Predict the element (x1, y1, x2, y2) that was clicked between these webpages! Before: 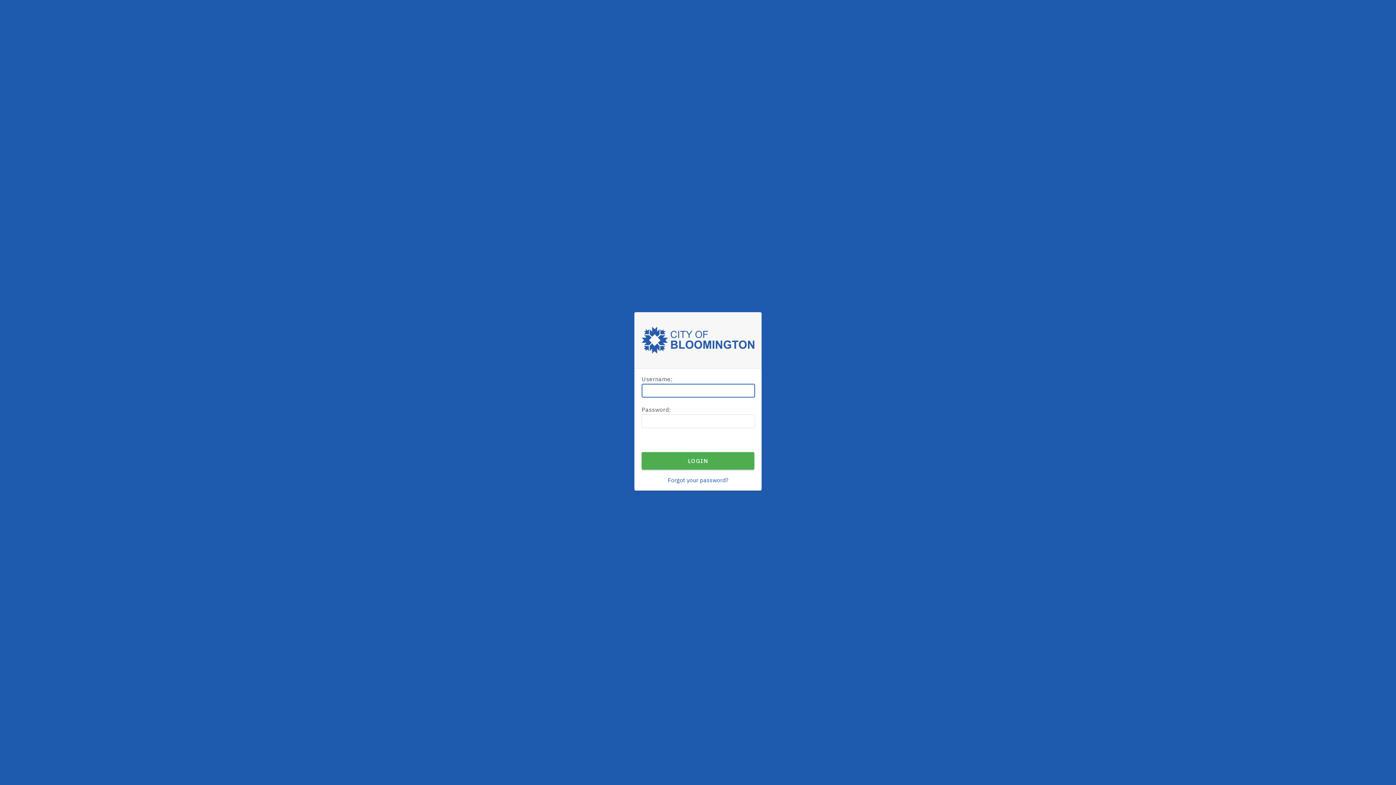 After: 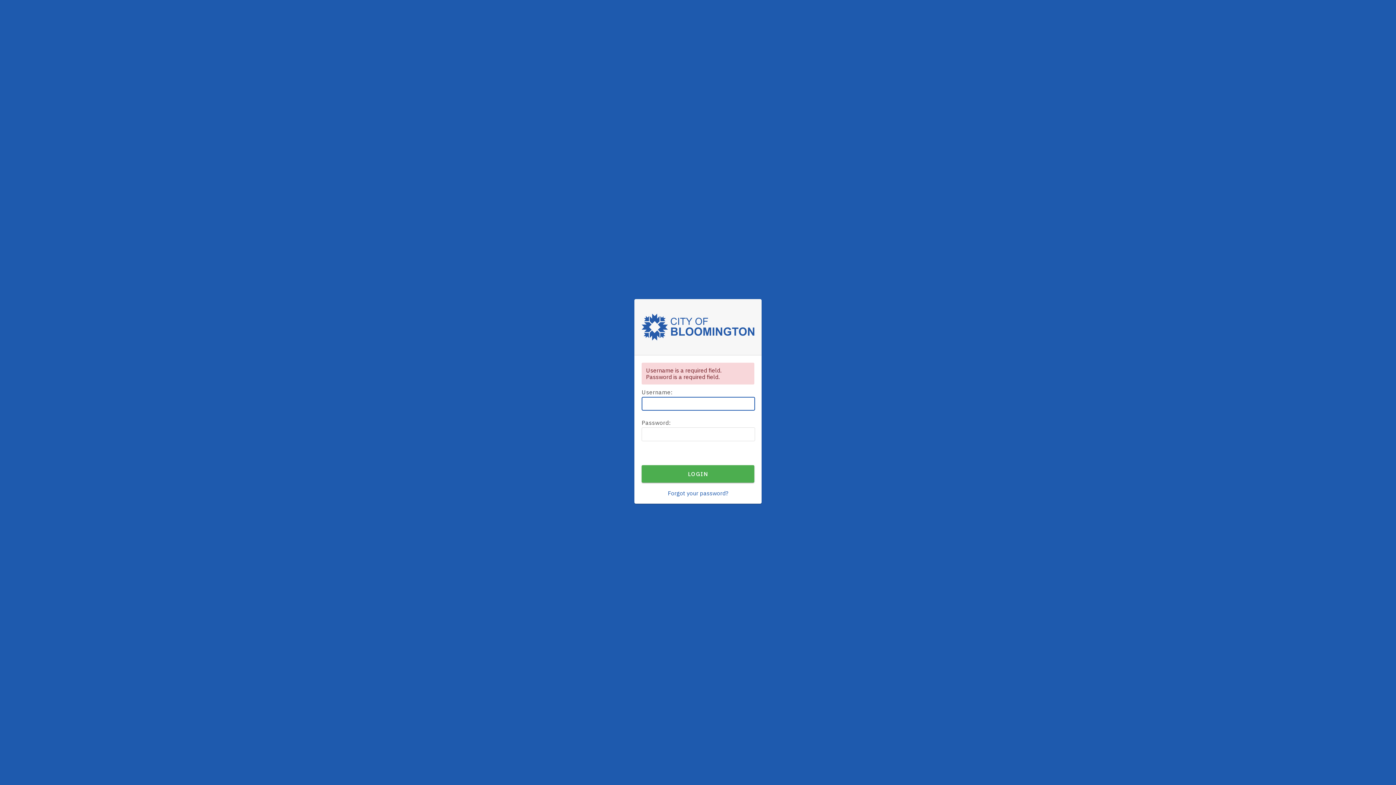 Action: label: LOGIN bbox: (641, 452, 754, 469)